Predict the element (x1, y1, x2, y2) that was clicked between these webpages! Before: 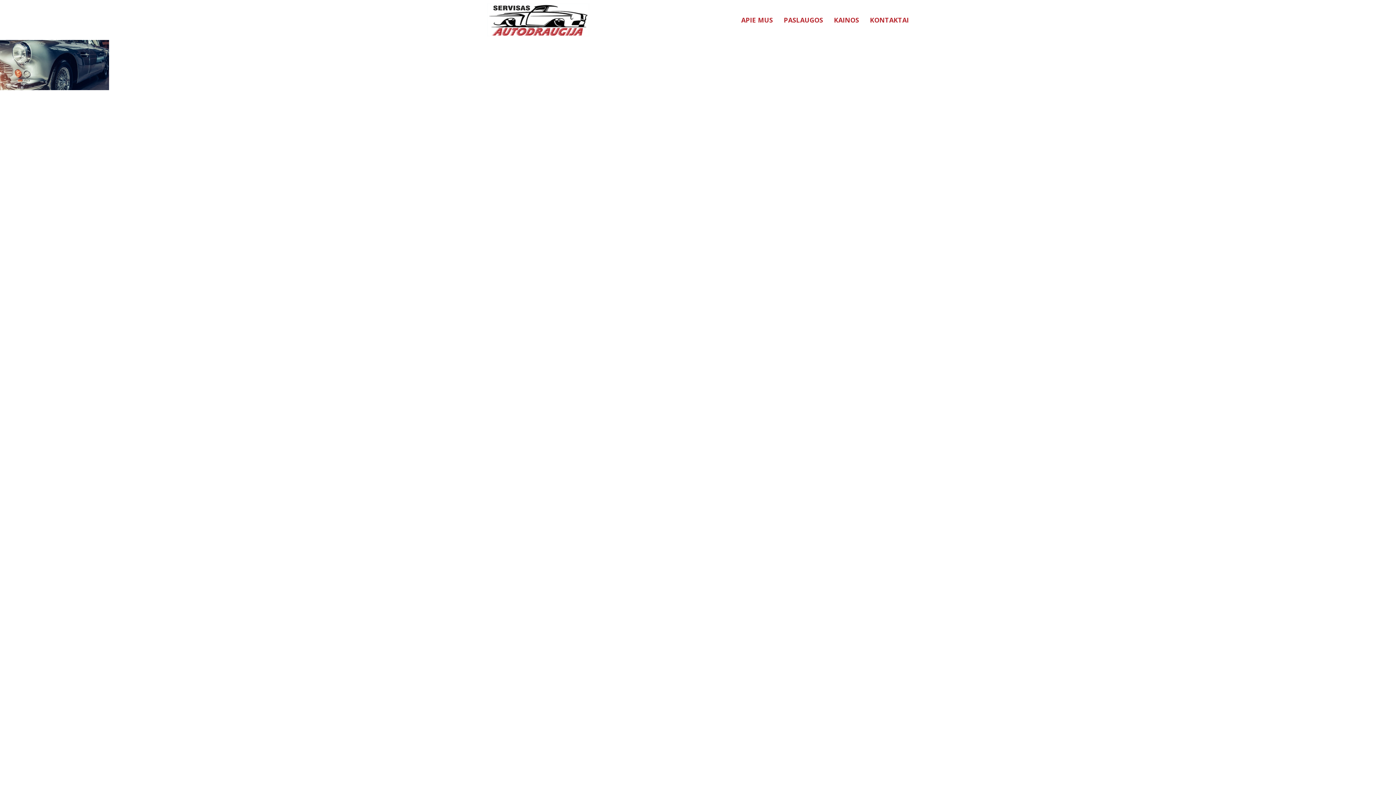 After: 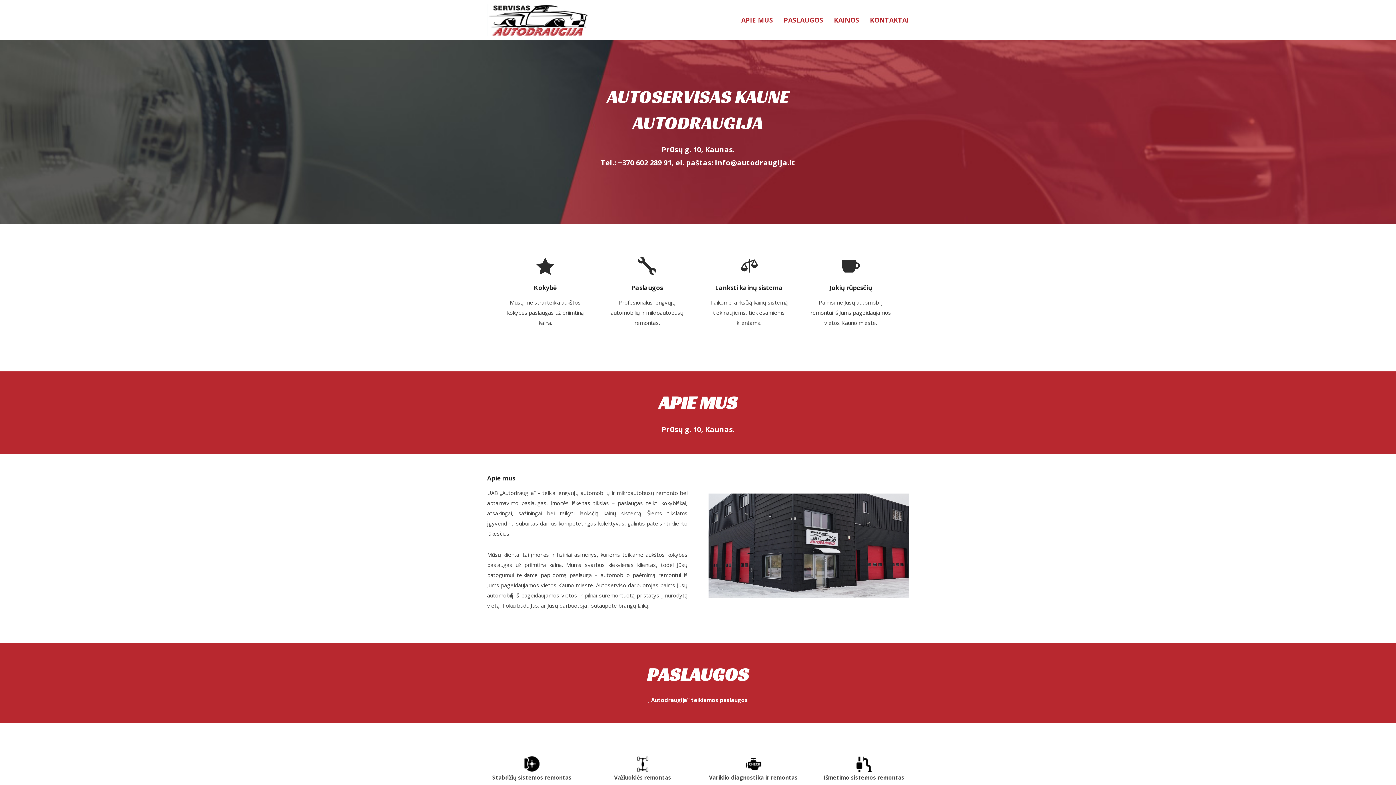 Action: bbox: (487, 3, 589, 36)